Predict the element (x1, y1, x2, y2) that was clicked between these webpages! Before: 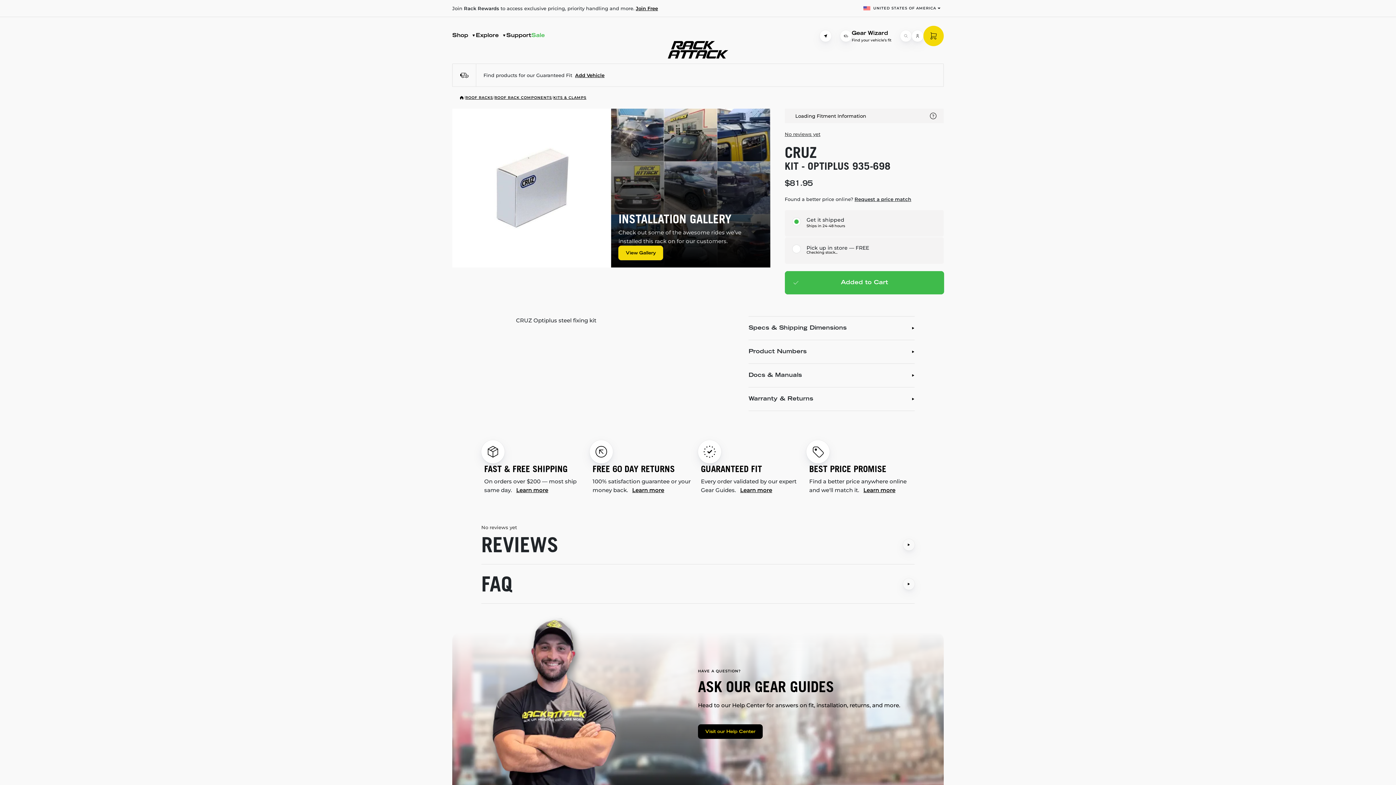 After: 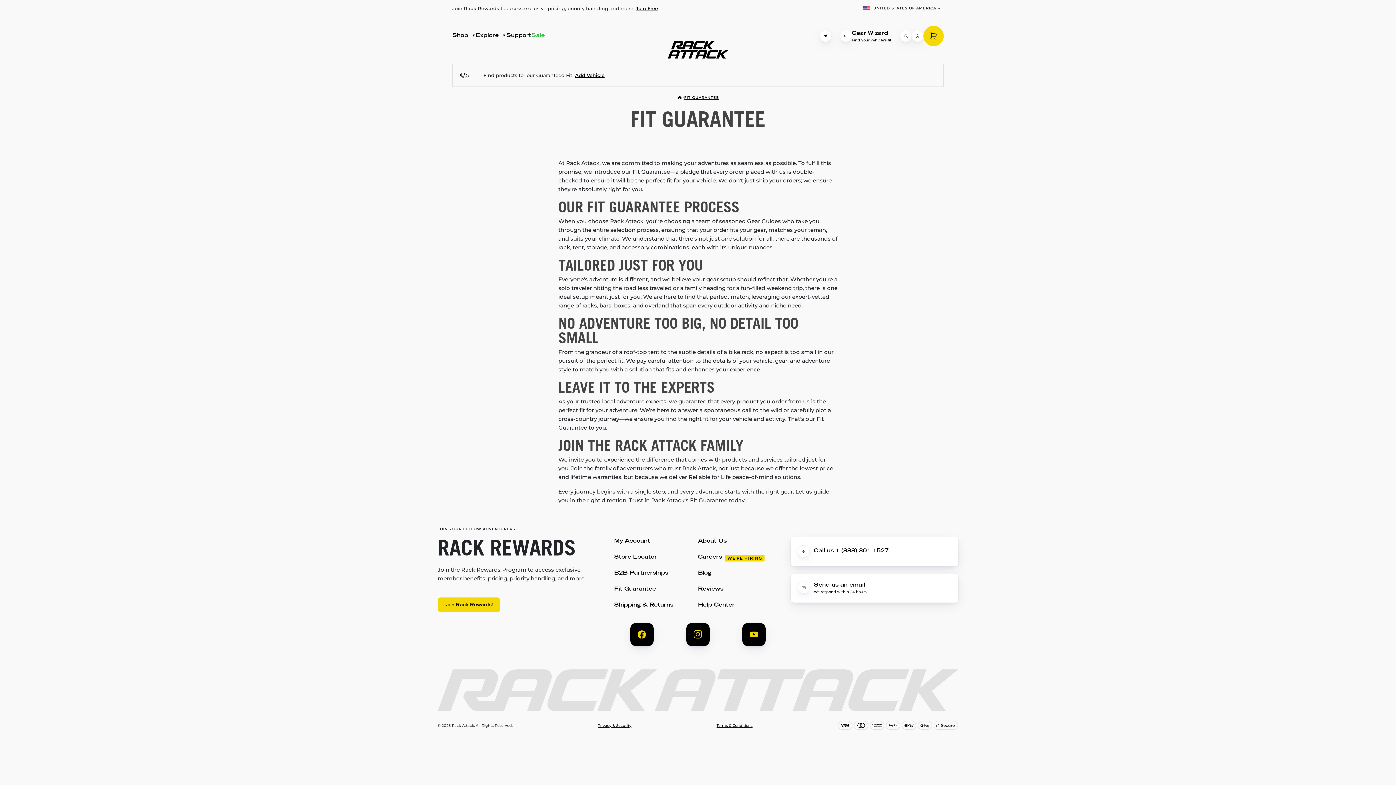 Action: bbox: (740, 486, 772, 493) label: Learn more